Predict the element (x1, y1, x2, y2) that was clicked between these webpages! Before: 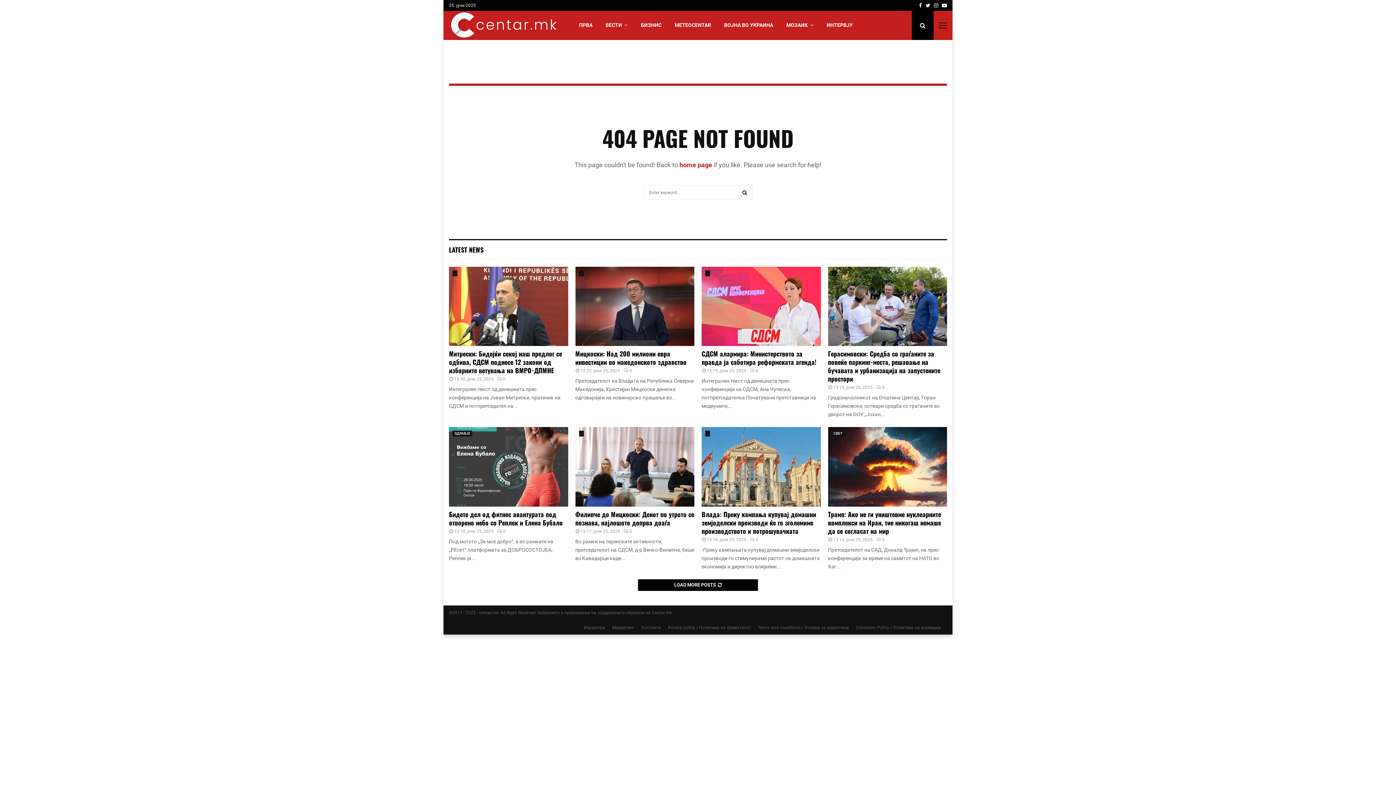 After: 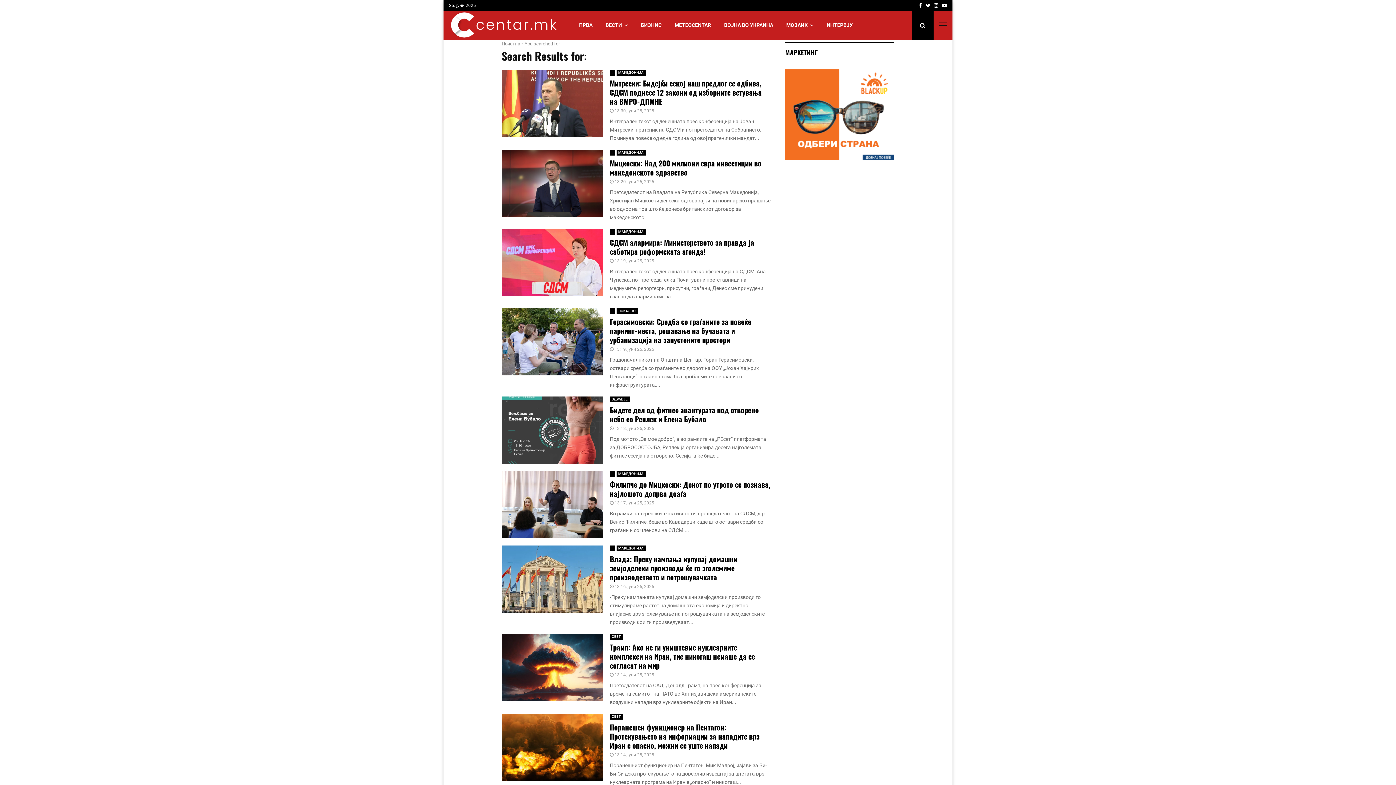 Action: bbox: (737, 185, 752, 200) label: SEARCH